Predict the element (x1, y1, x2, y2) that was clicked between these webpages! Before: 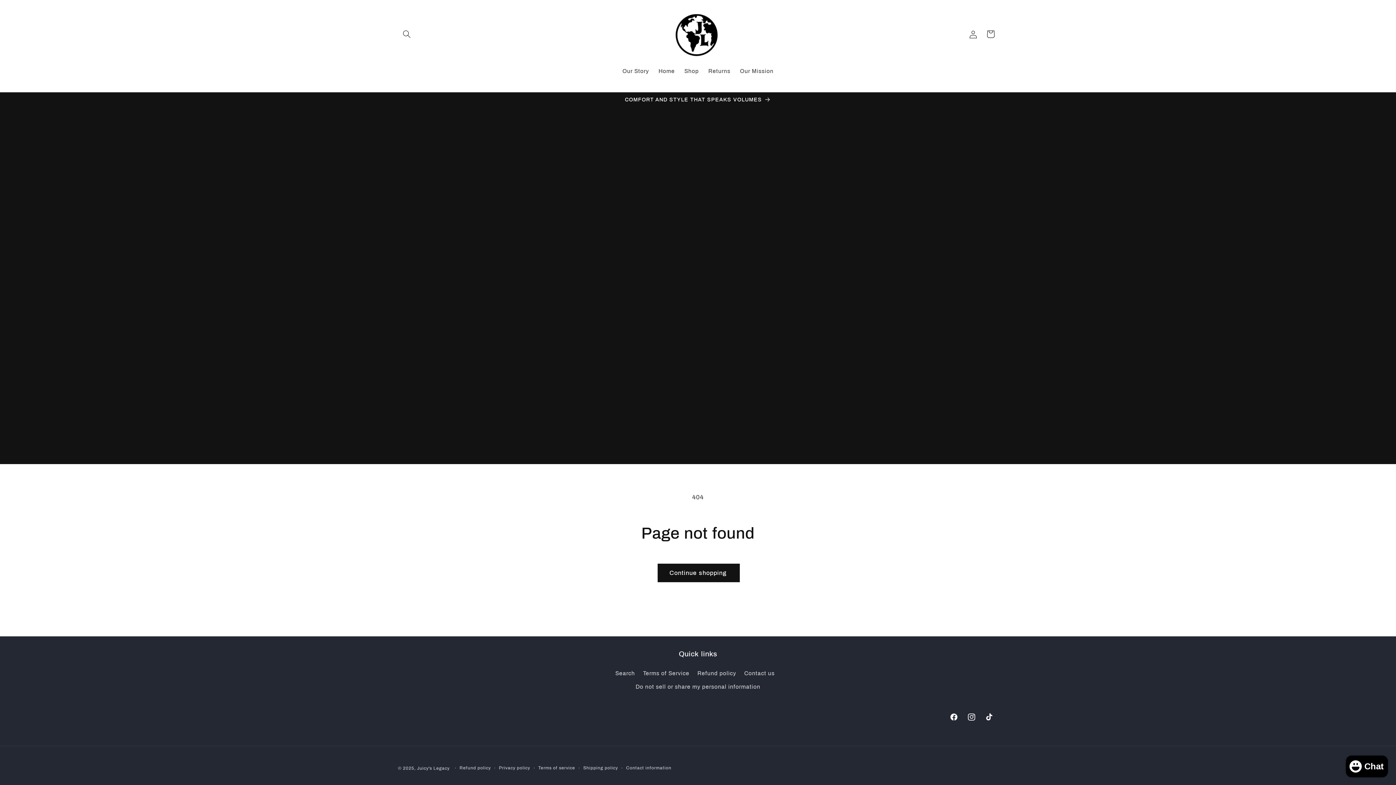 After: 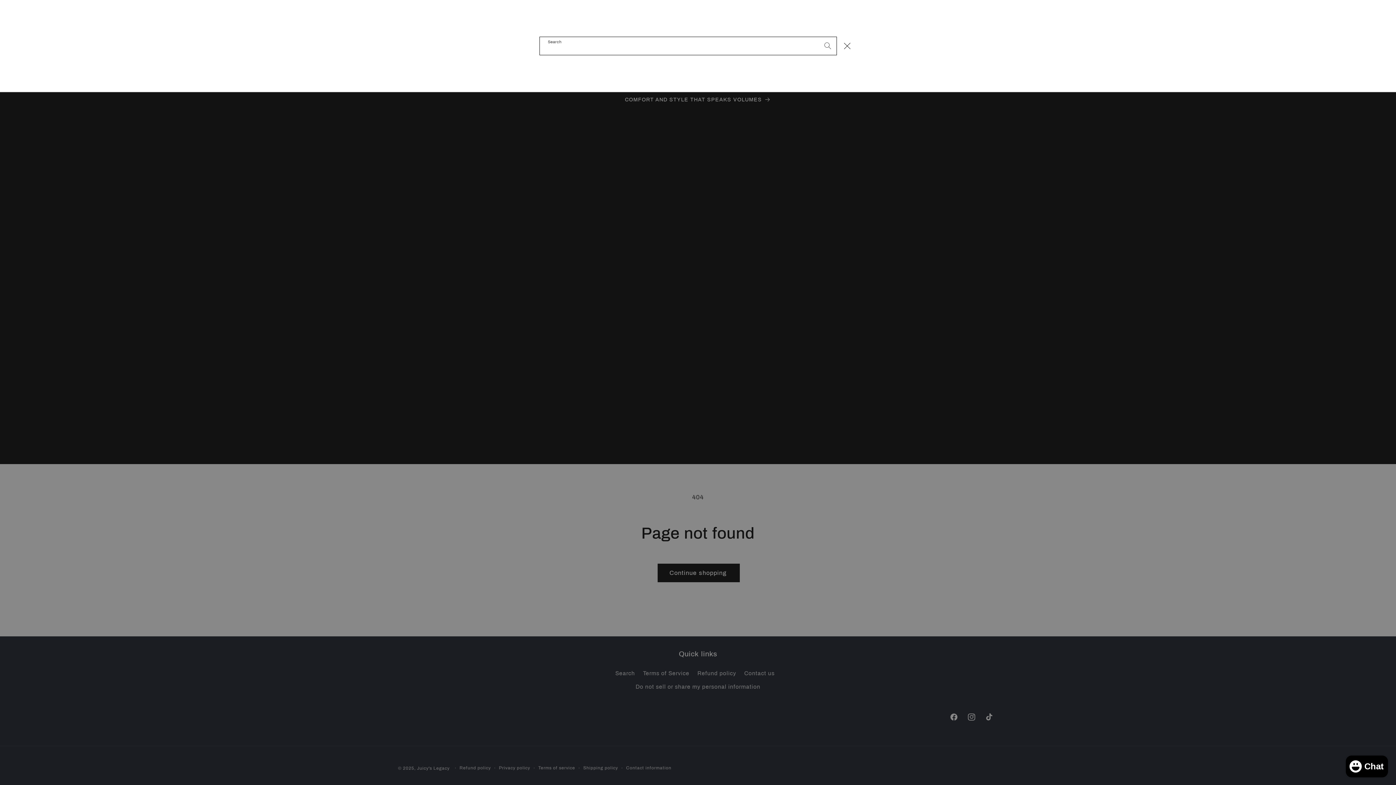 Action: label: Search bbox: (398, 25, 415, 43)